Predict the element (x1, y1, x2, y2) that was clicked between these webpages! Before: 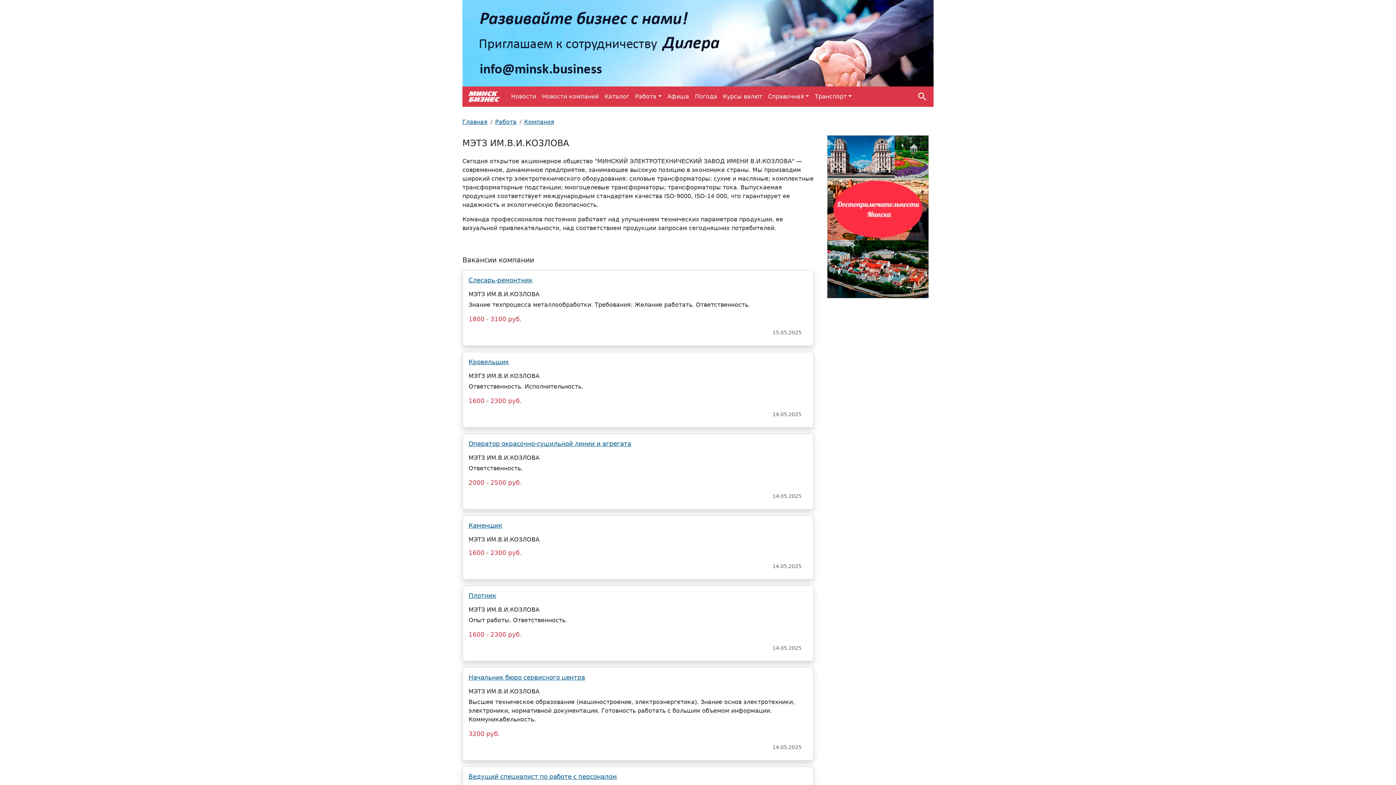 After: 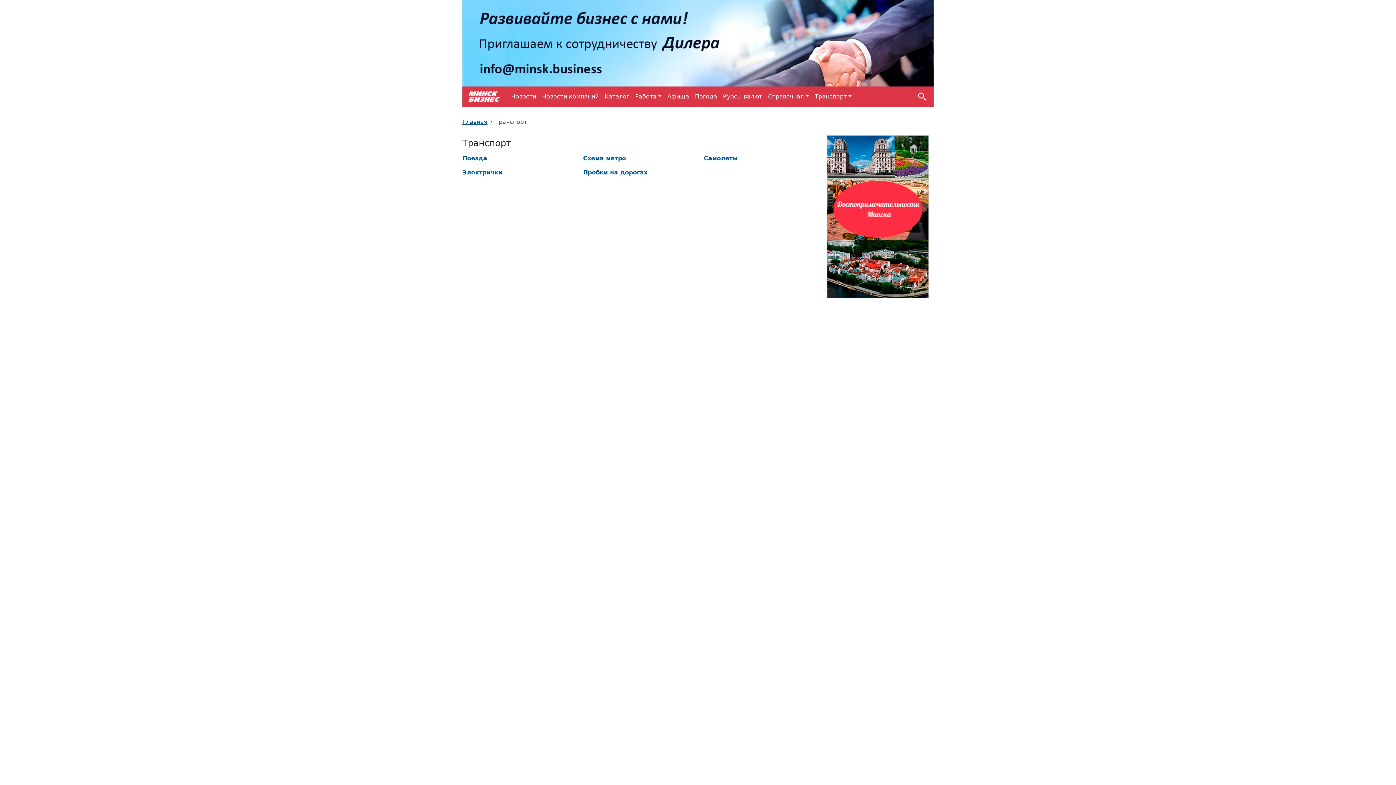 Action: label: Транспорт bbox: (812, 89, 854, 104)